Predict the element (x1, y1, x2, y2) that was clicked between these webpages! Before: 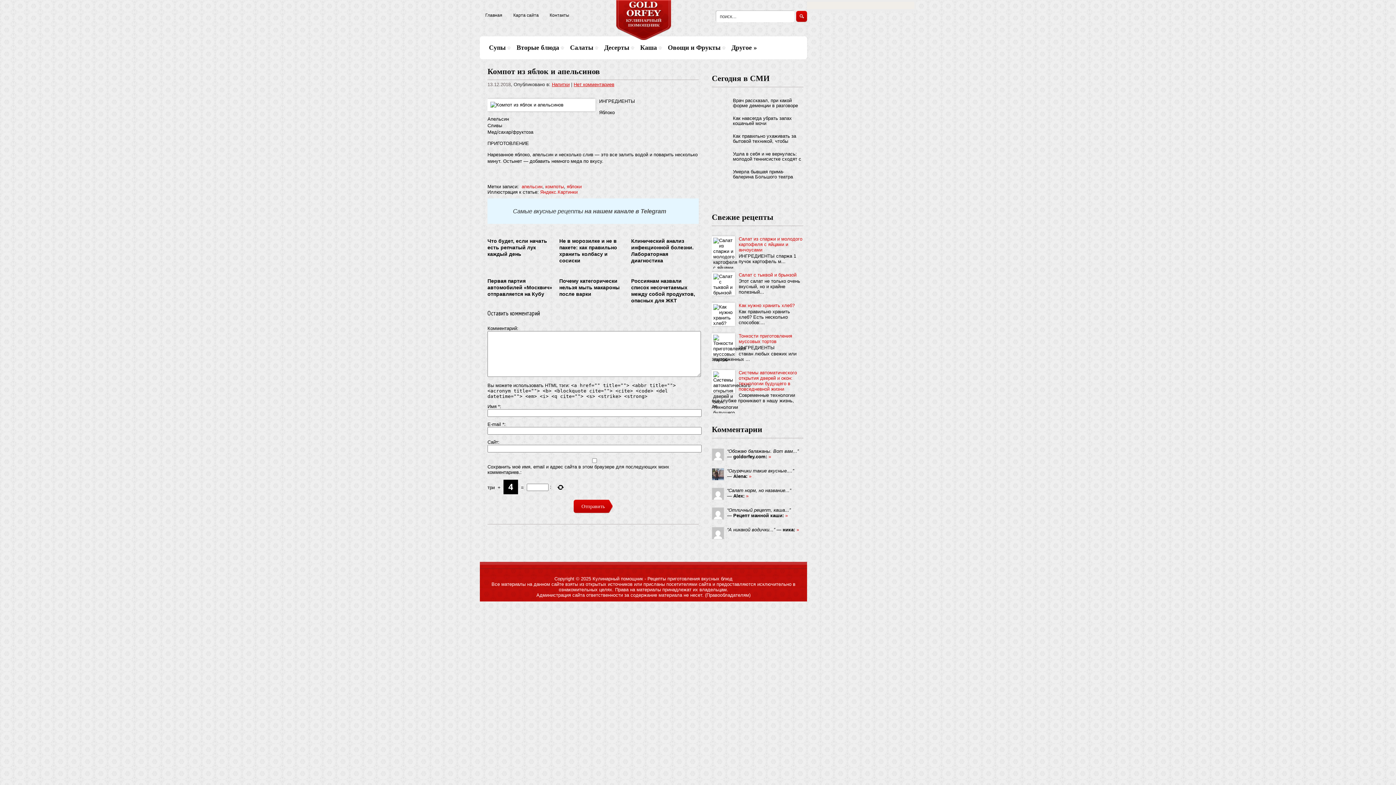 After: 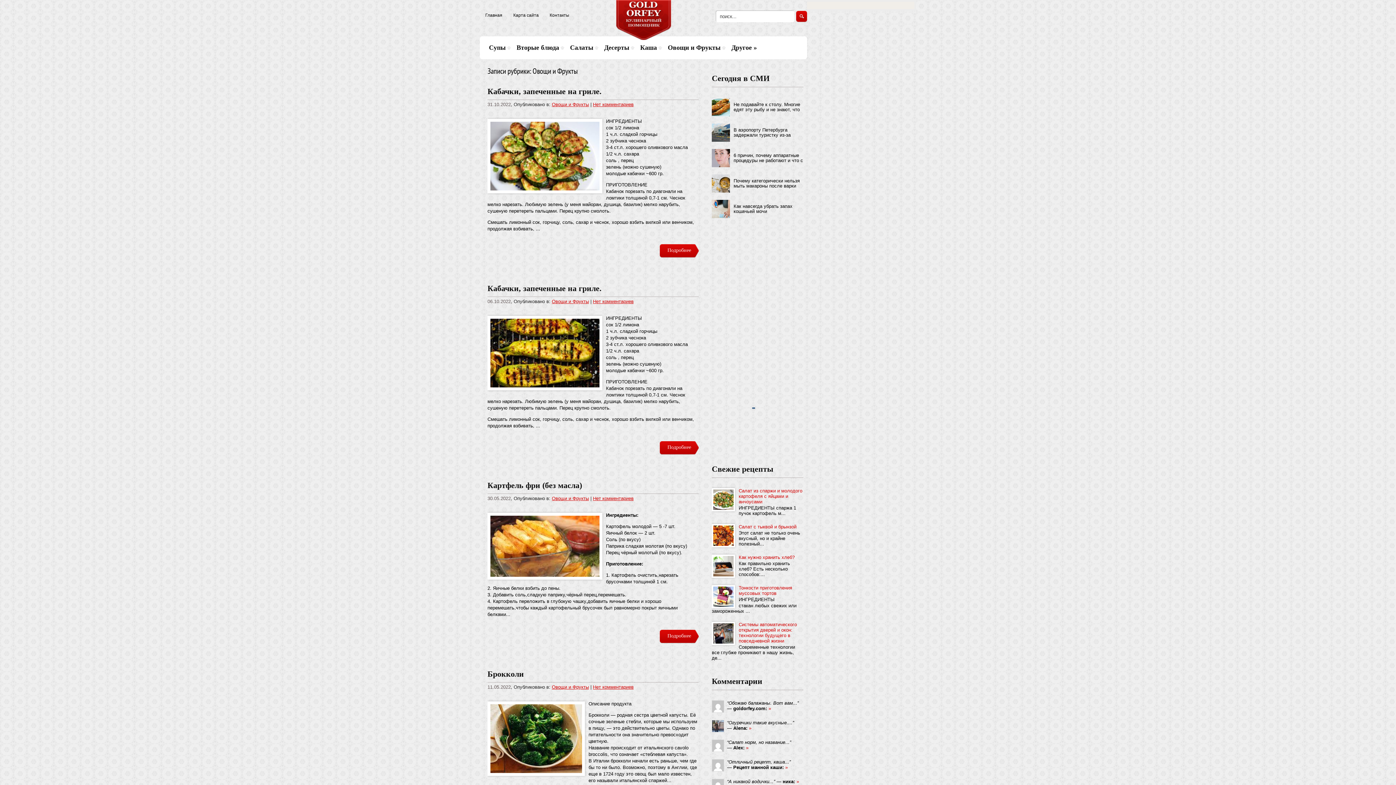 Action: label: Овощи и Фрукты bbox: (662, 41, 726, 54)